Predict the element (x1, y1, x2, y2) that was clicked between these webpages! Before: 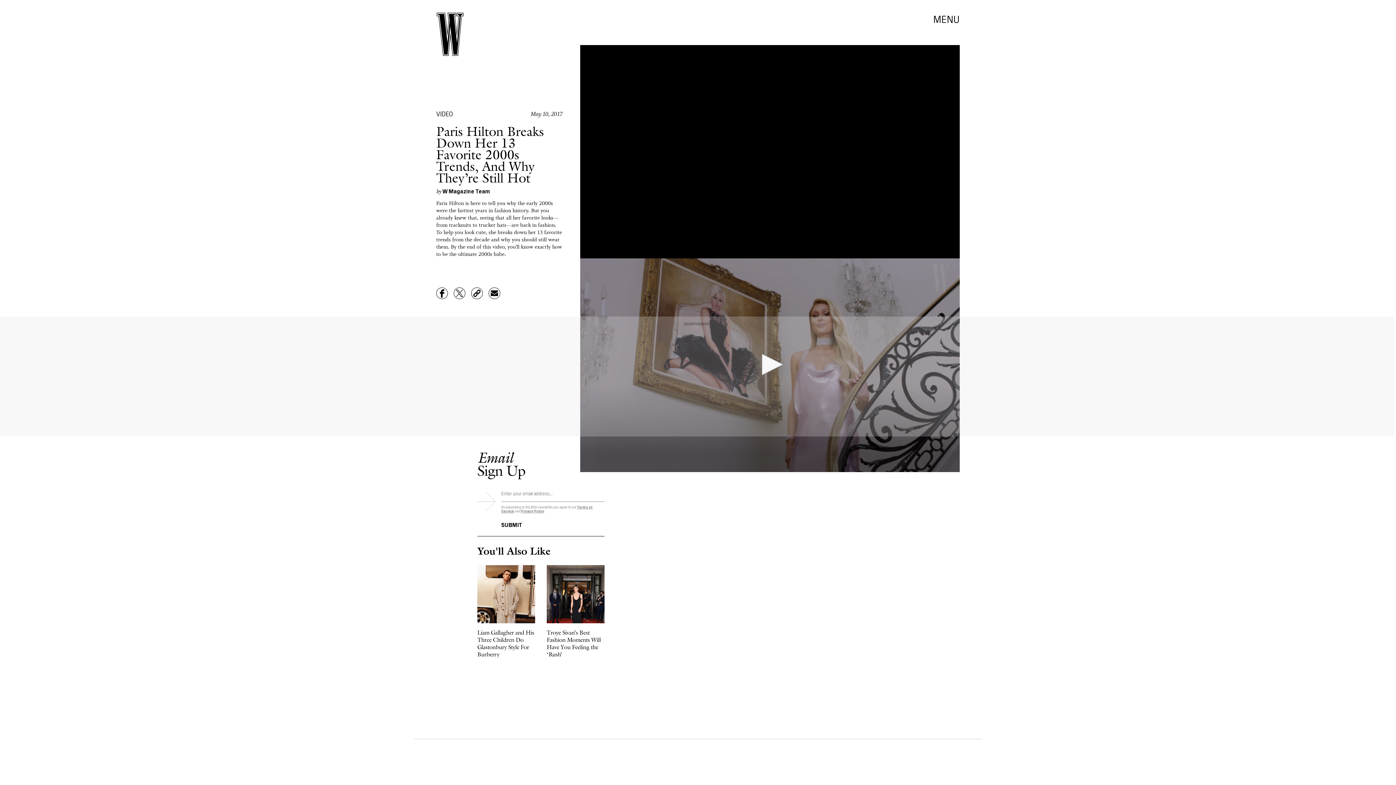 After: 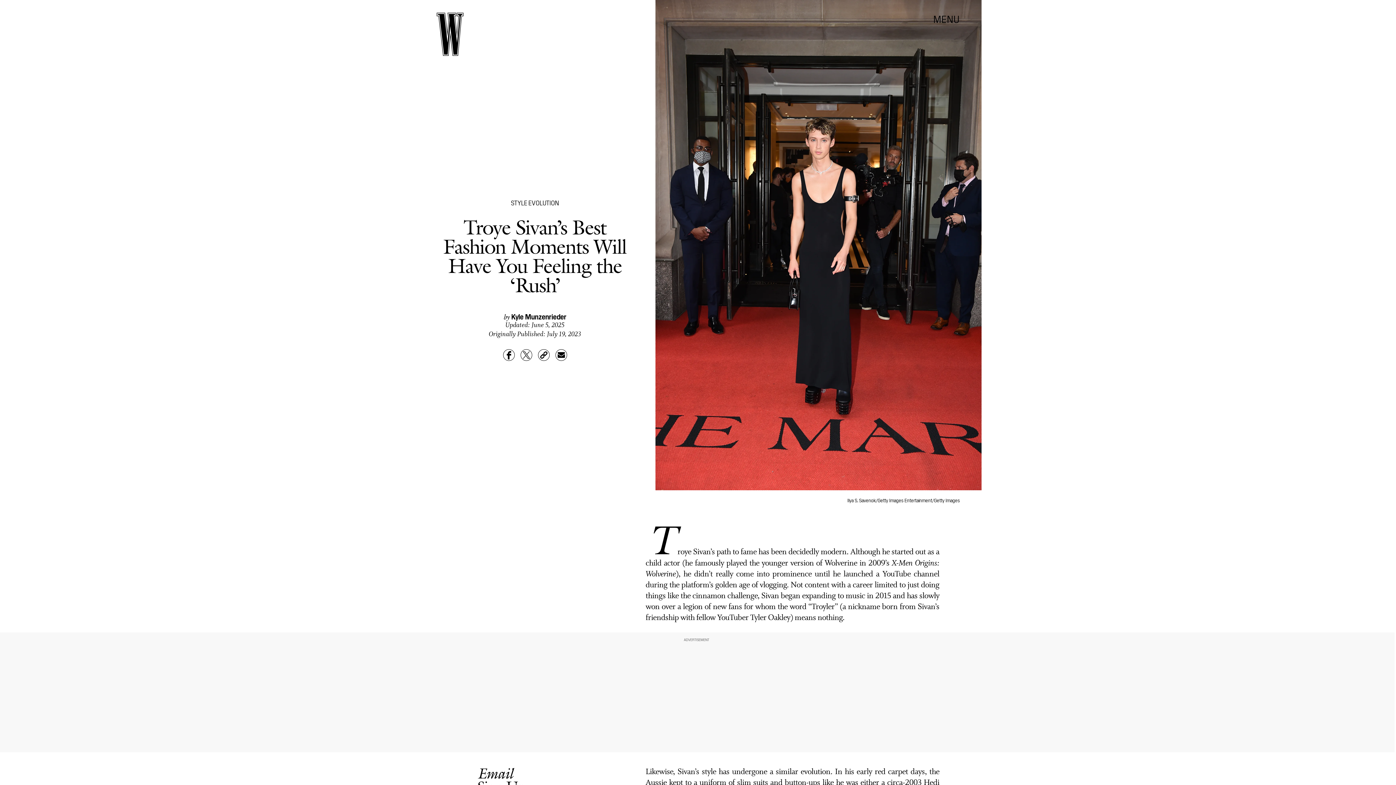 Action: bbox: (546, 565, 604, 667) label: Troye Sivan’s Best Fashion Moments Will Have You Feeling the ‘Rush’